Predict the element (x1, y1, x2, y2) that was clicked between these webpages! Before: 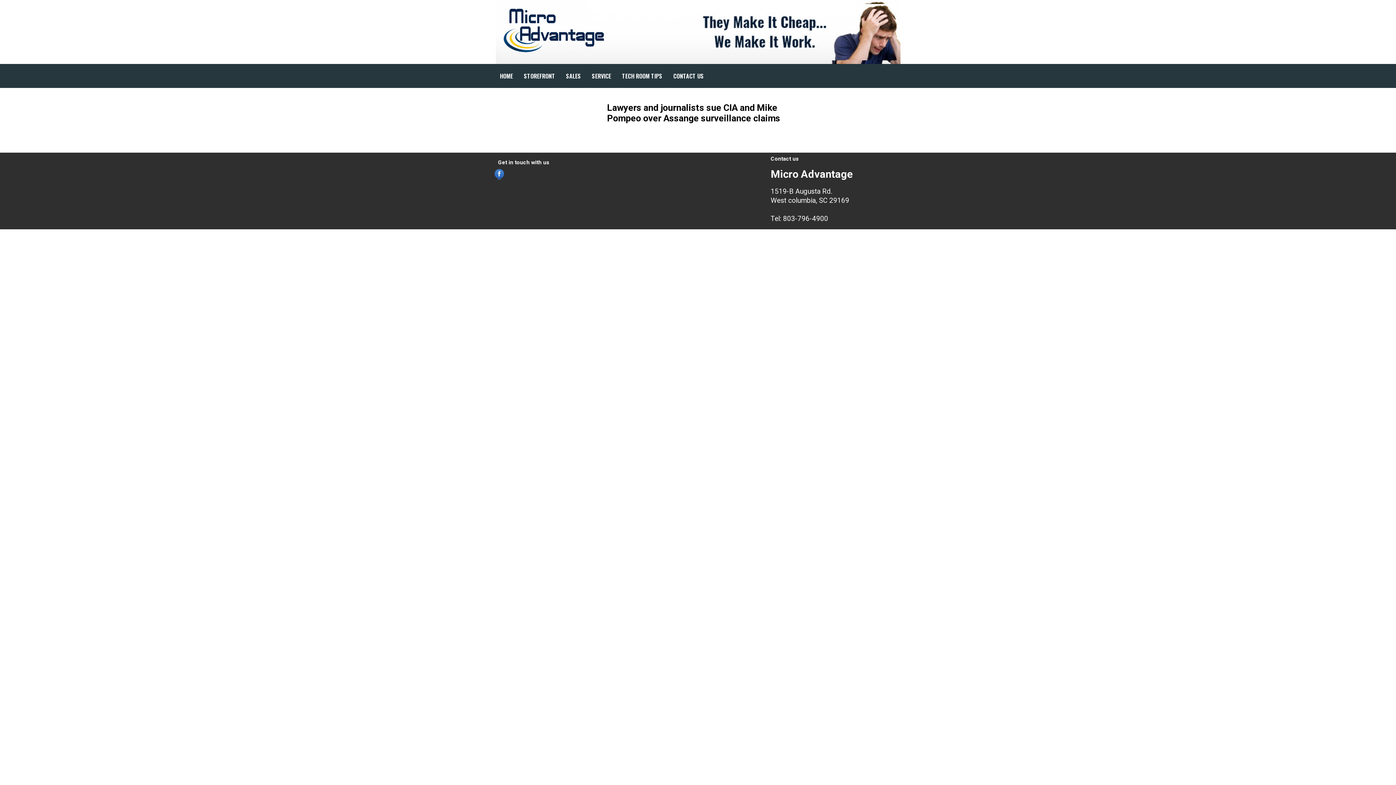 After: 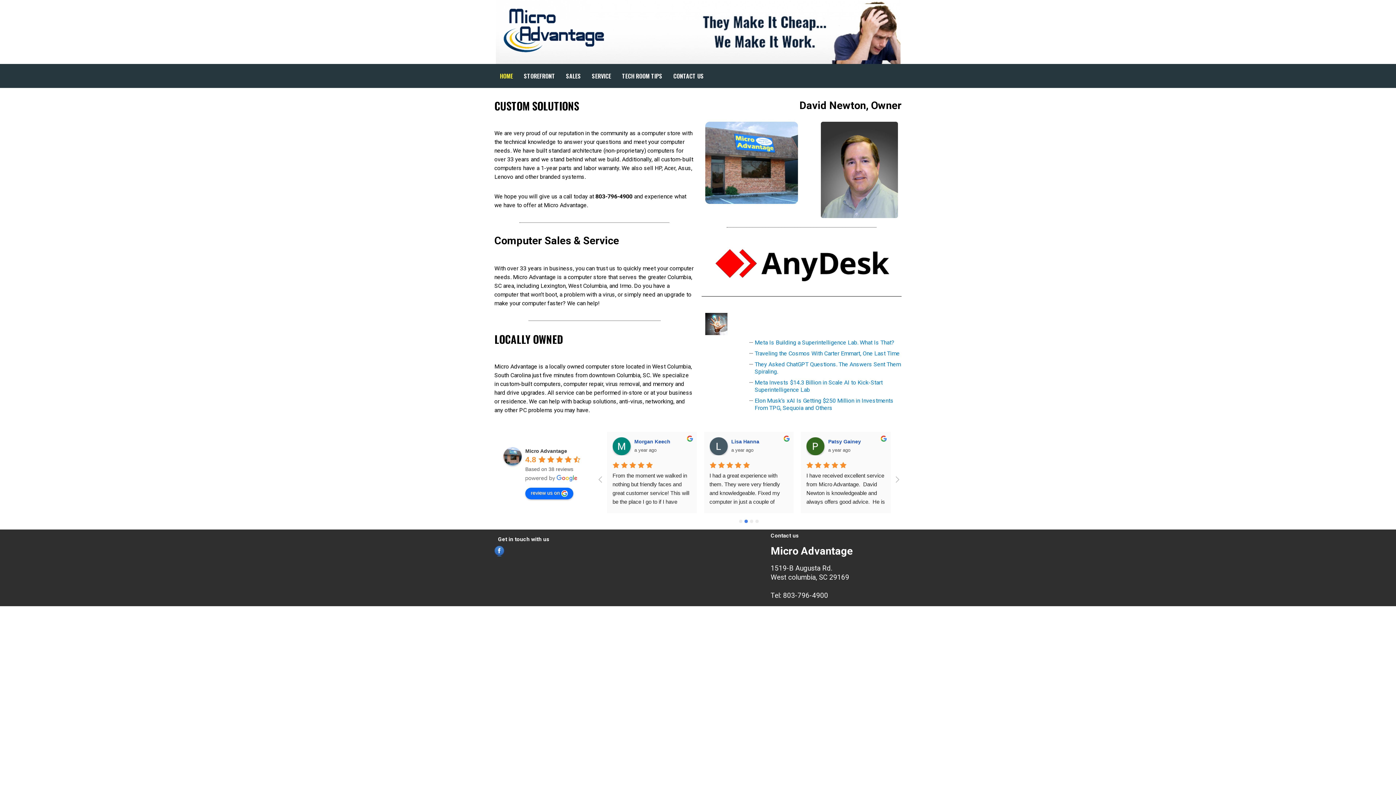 Action: bbox: (499, 4, 608, 60)